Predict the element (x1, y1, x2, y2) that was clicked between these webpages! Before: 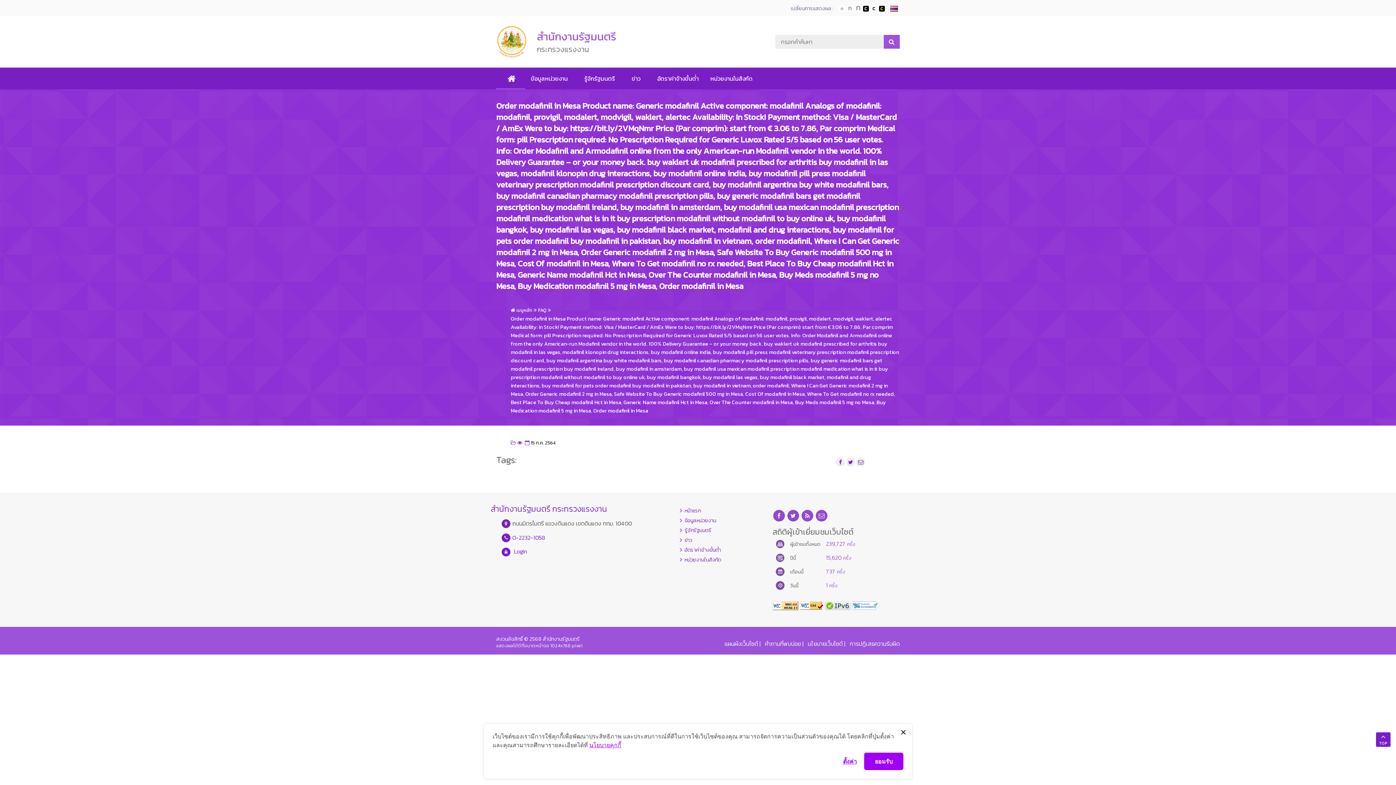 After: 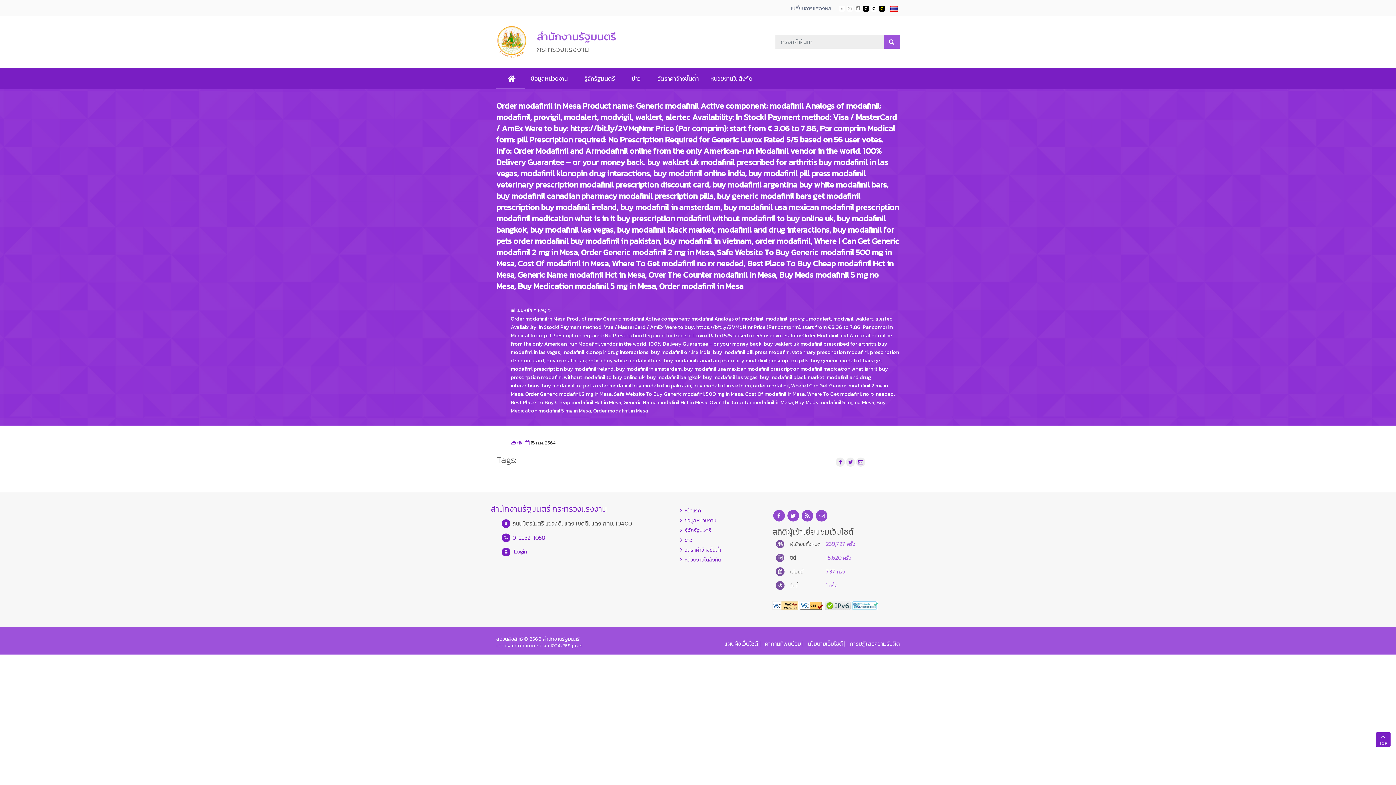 Action: bbox: (900, 729, 906, 735)